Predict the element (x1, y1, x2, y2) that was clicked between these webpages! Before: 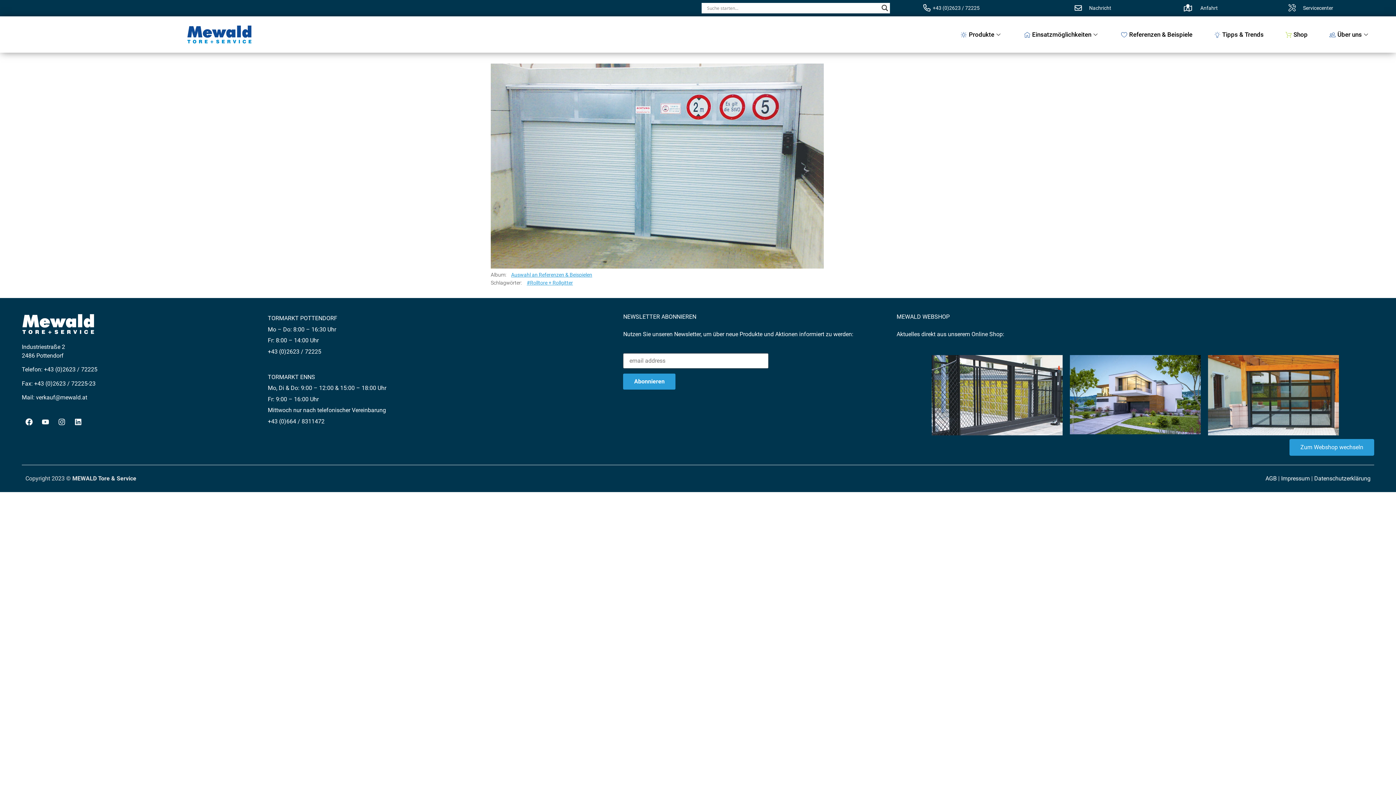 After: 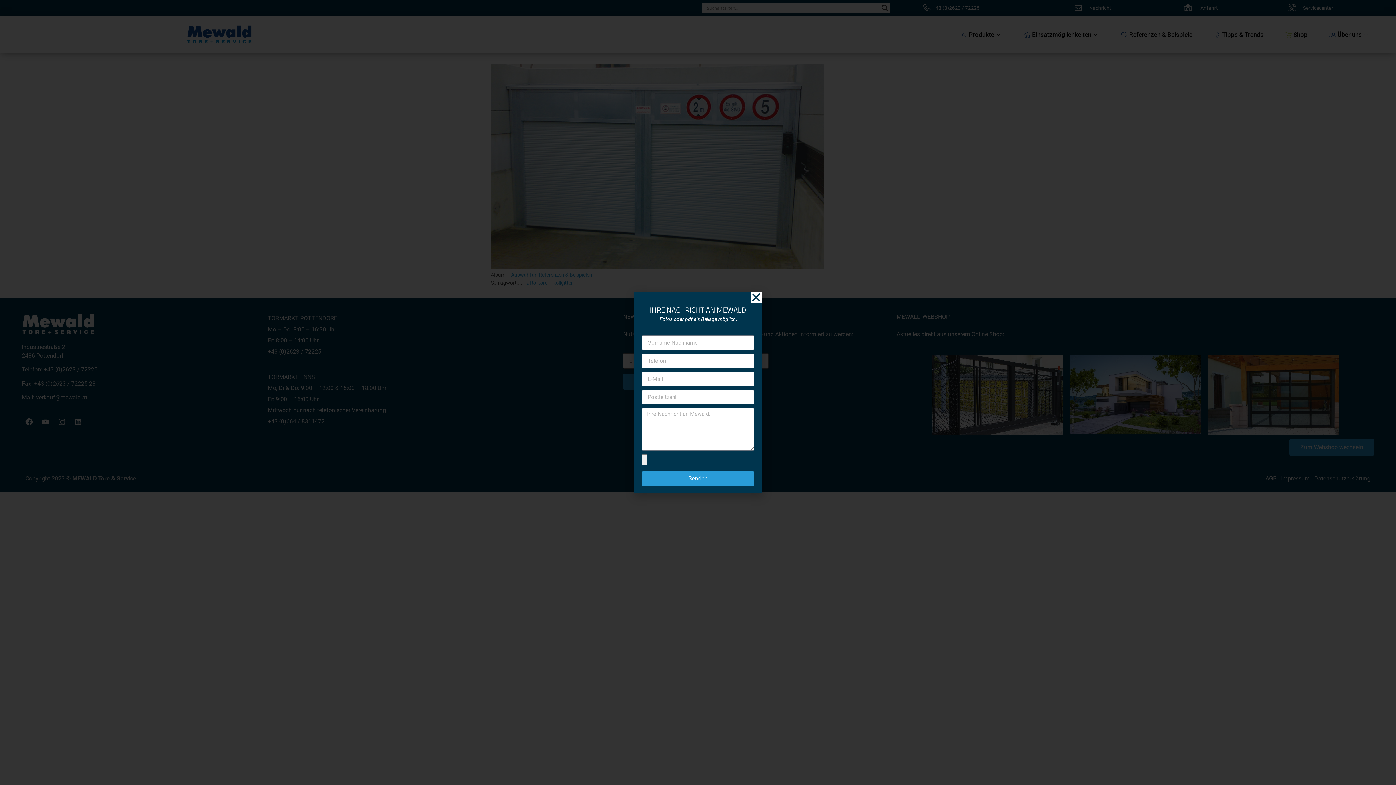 Action: bbox: (1074, 4, 1082, 11)